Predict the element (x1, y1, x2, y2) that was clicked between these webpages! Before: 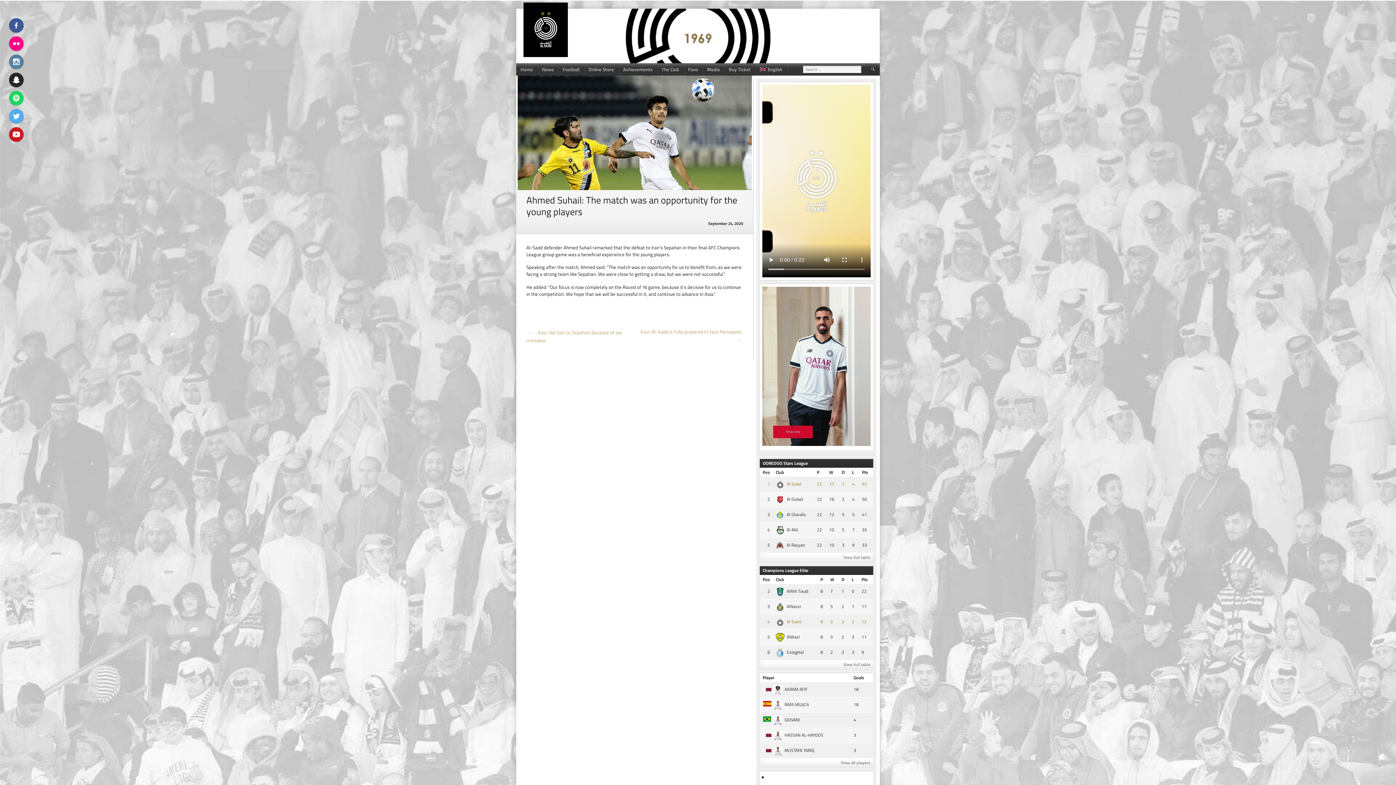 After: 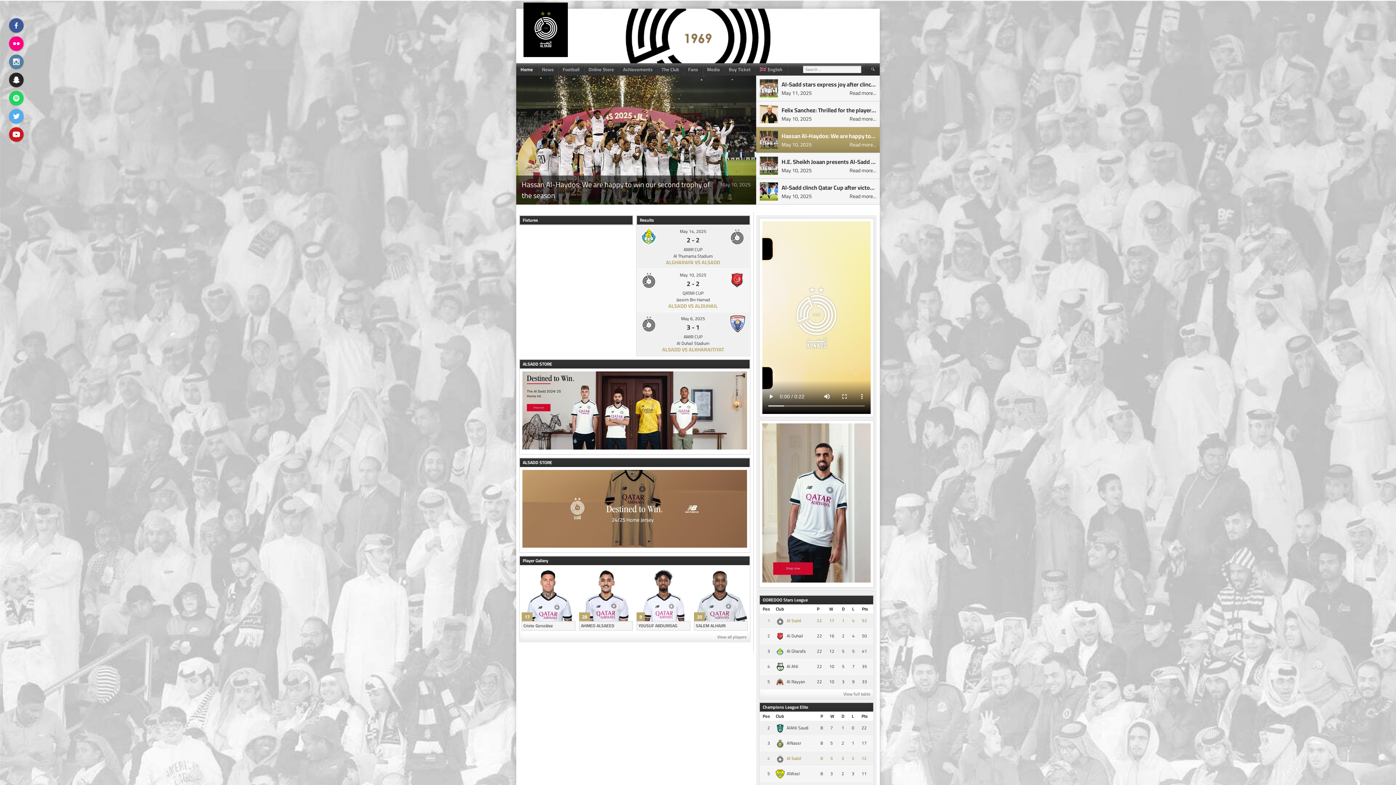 Action: label: Home bbox: (516, 63, 537, 75)